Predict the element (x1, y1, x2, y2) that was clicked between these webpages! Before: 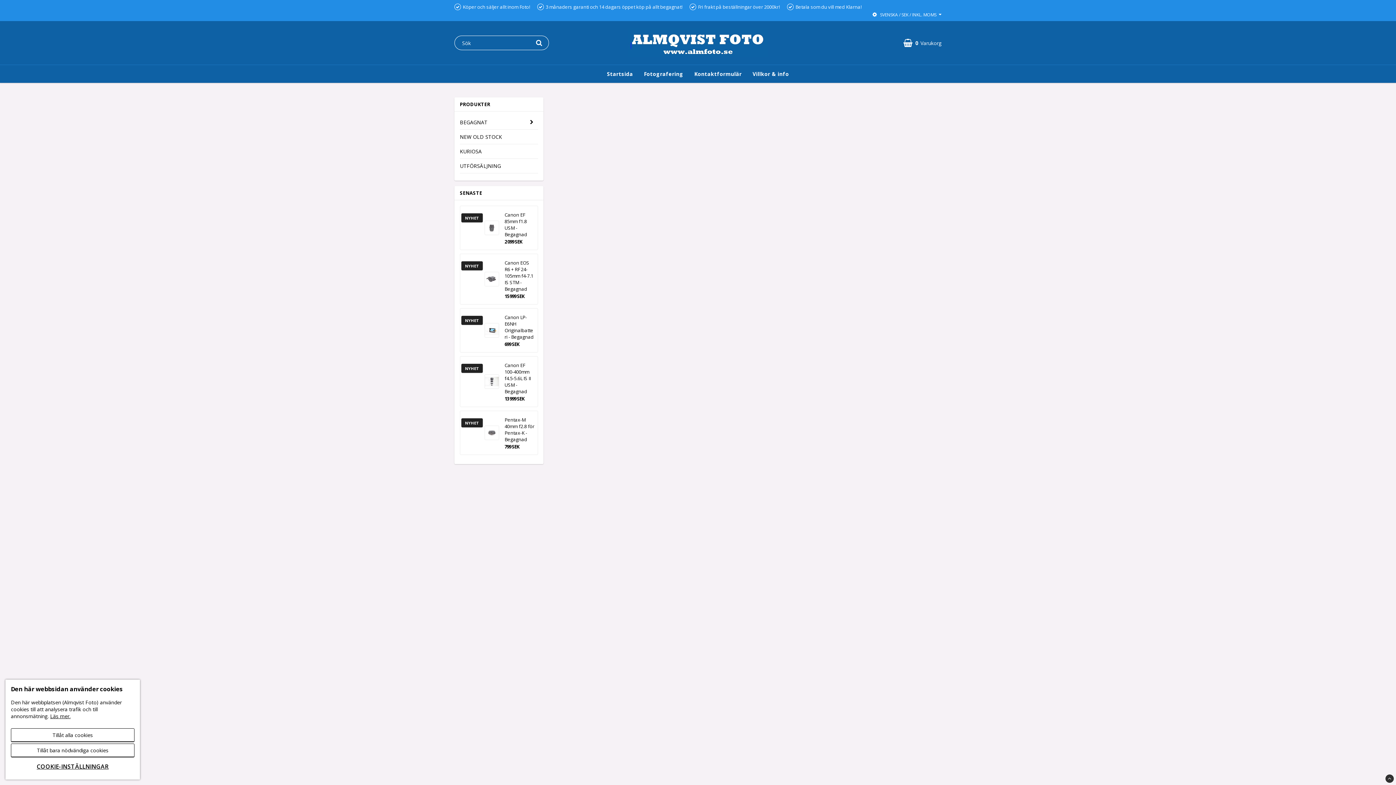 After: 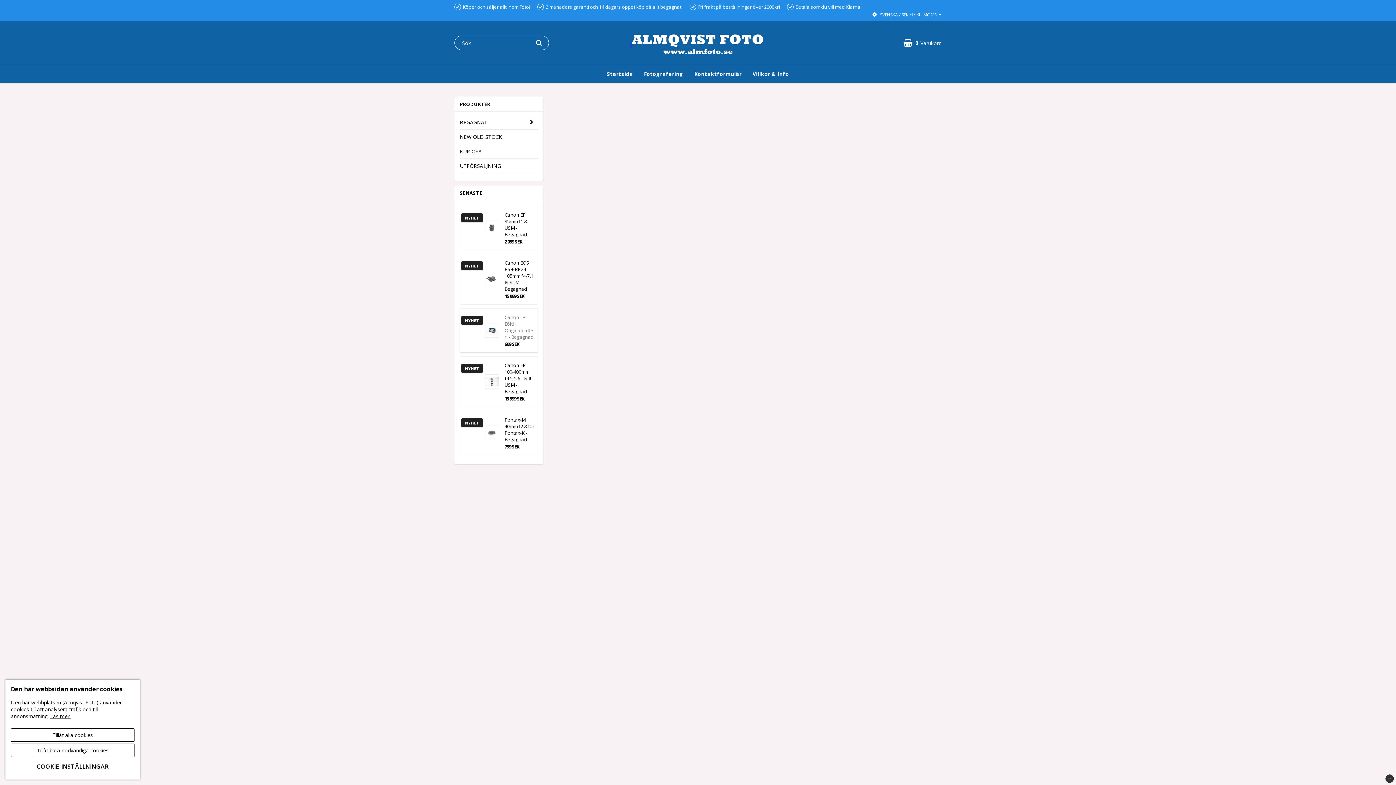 Action: bbox: (504, 314, 534, 340) label: Canon LP-E6NH Originalbatteri - Begagnad